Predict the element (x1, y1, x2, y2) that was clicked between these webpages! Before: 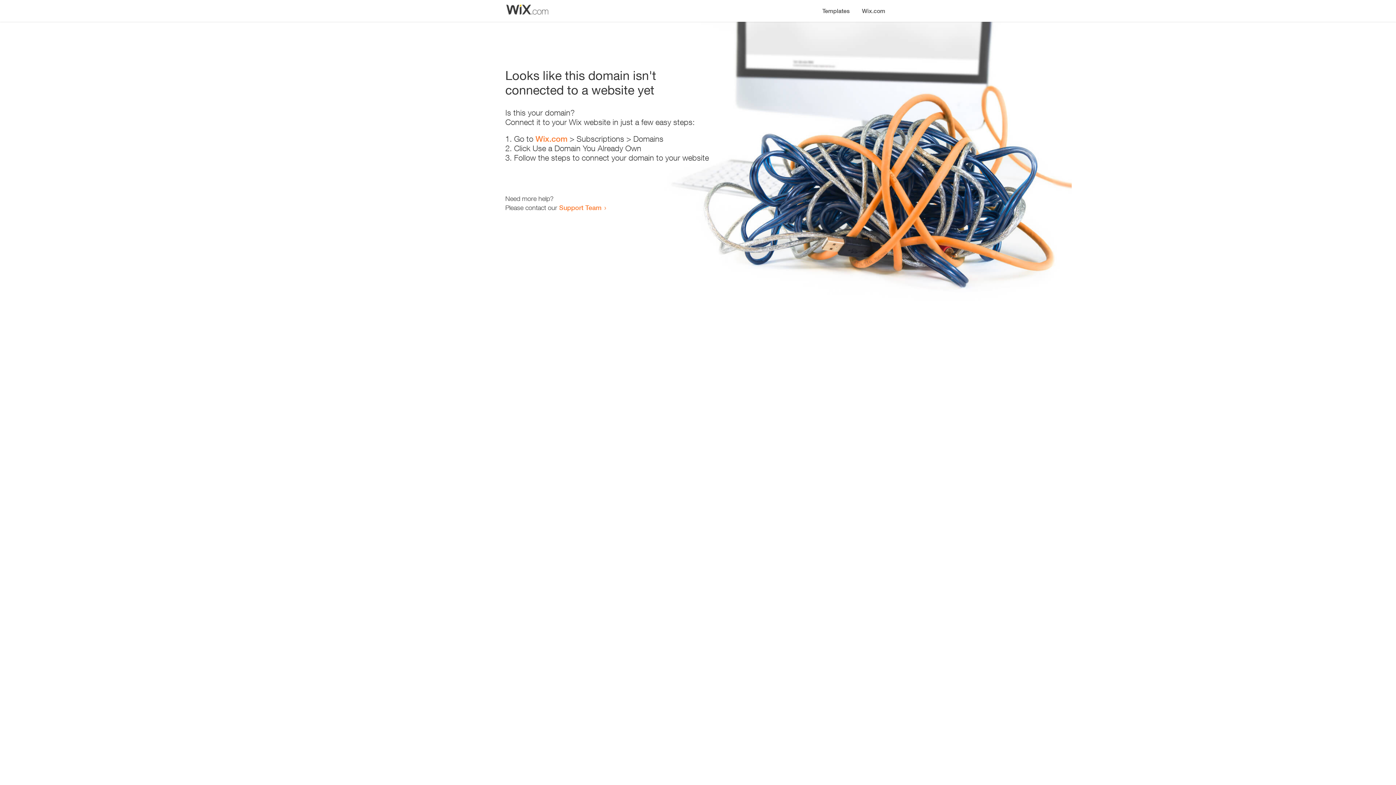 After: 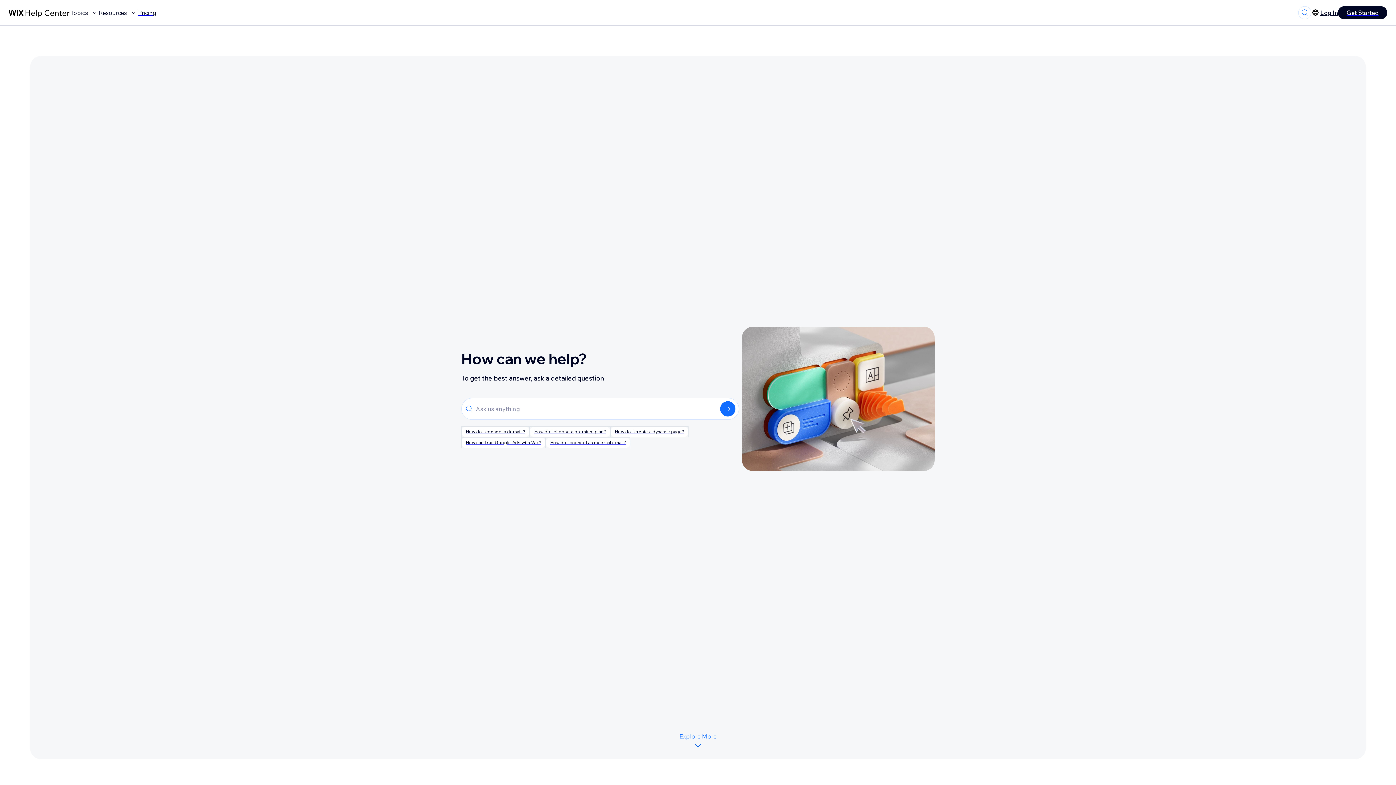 Action: bbox: (559, 203, 601, 211) label: Support Team